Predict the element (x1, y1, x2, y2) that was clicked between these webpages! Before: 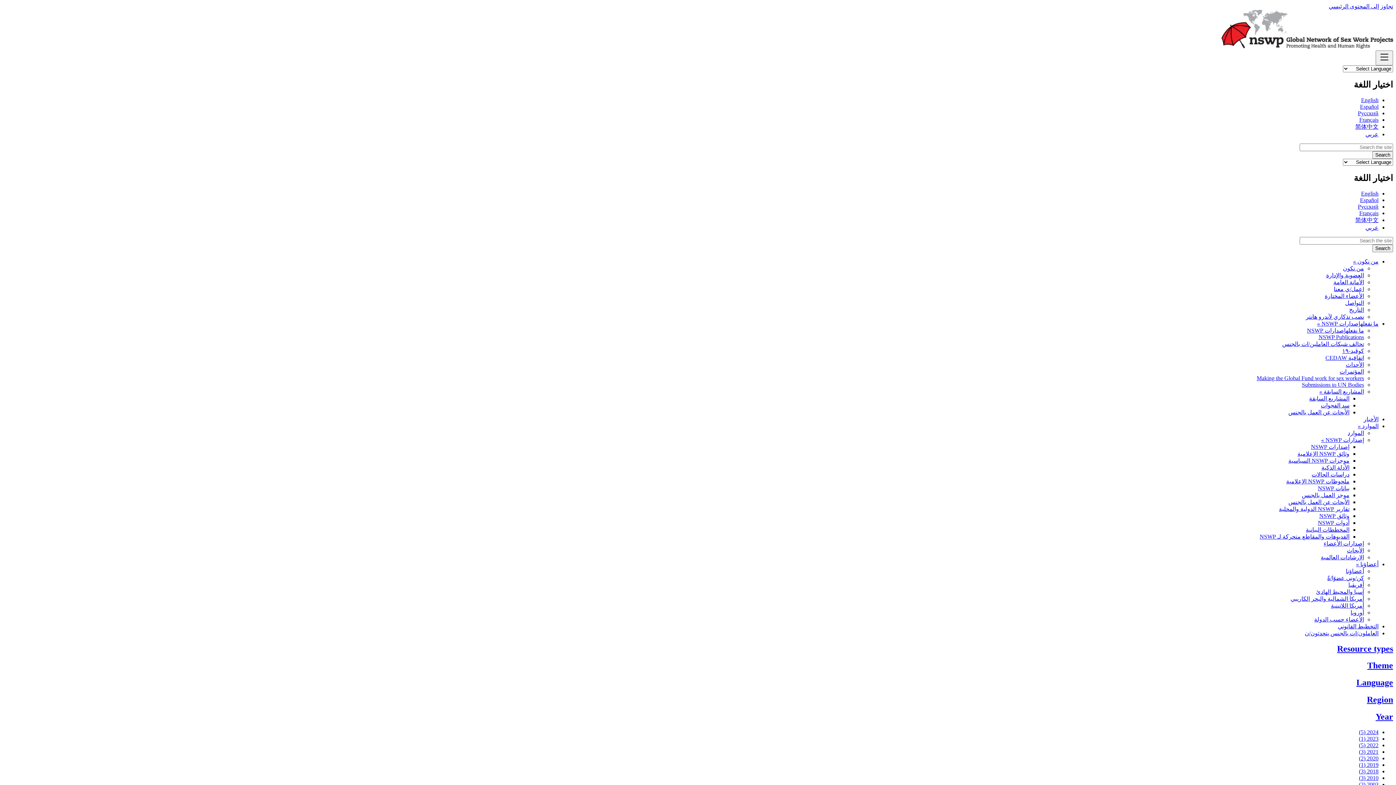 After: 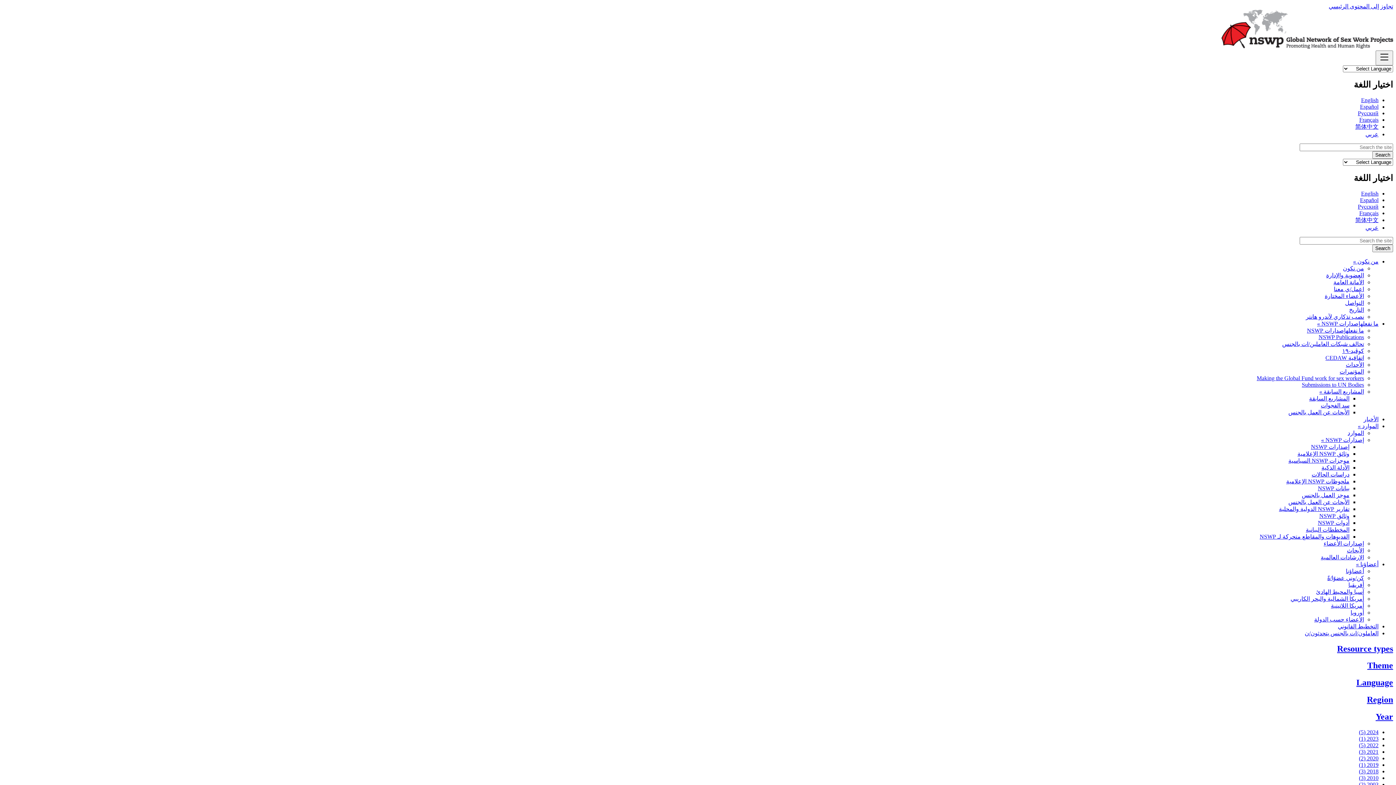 Action: label: الأبحاث bbox: (1347, 547, 1364, 553)